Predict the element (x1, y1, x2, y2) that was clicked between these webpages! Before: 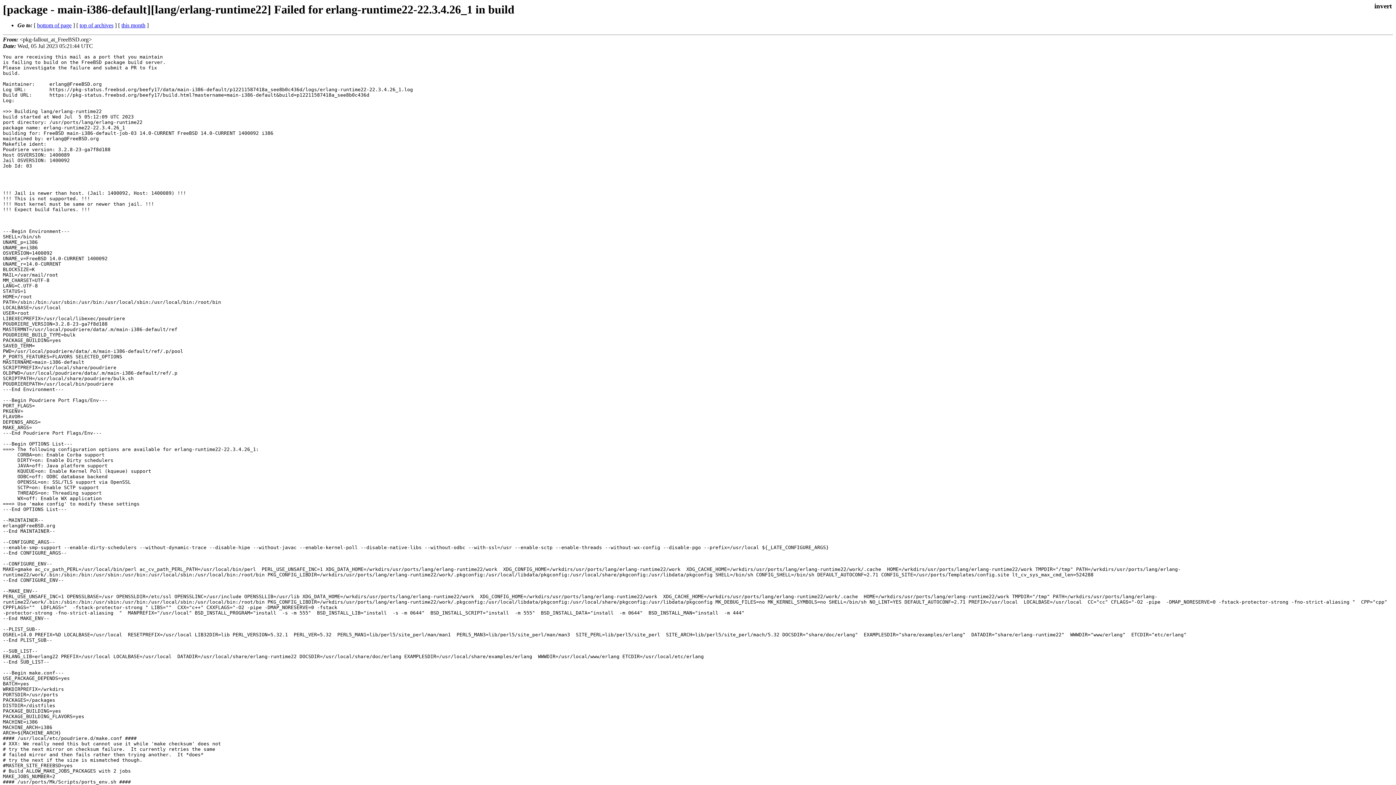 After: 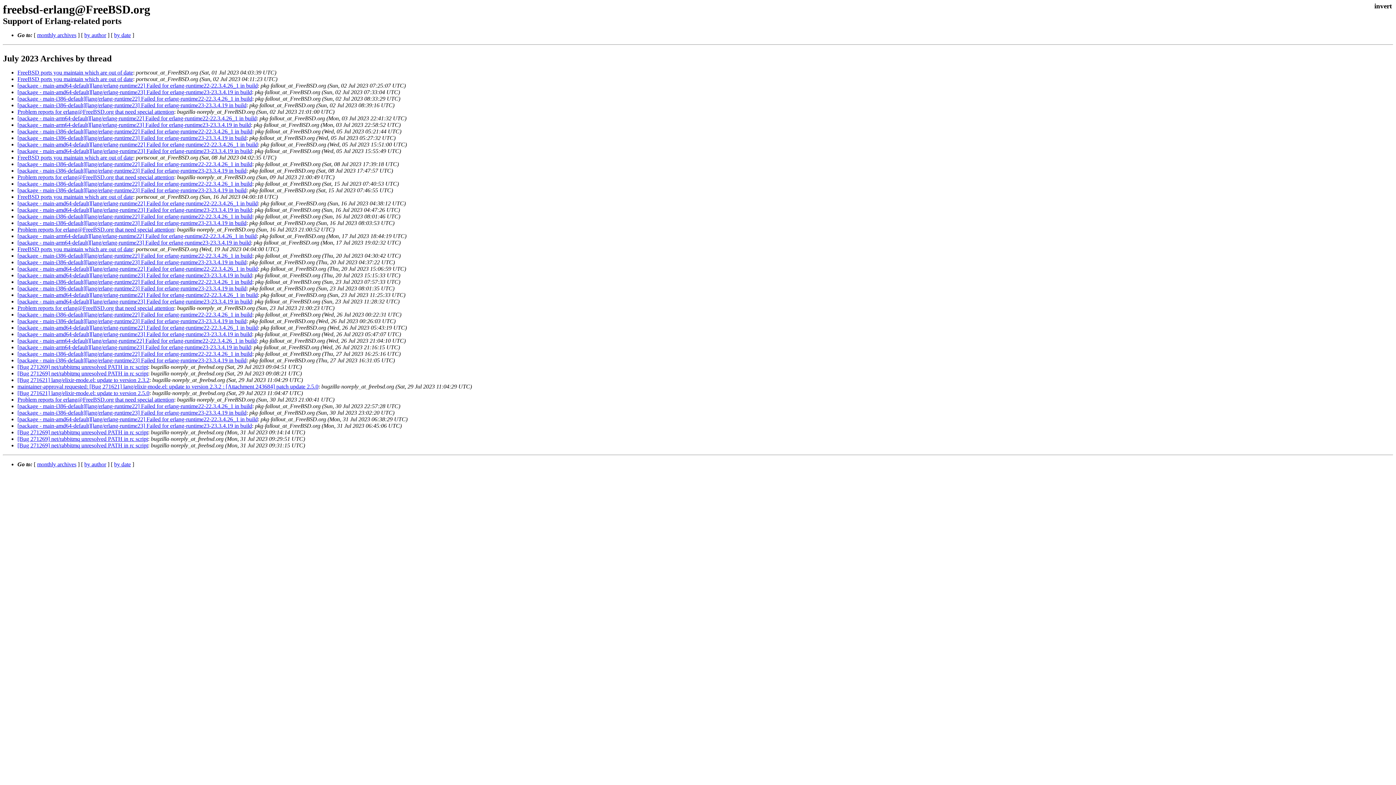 Action: label: this month bbox: (121, 22, 145, 28)